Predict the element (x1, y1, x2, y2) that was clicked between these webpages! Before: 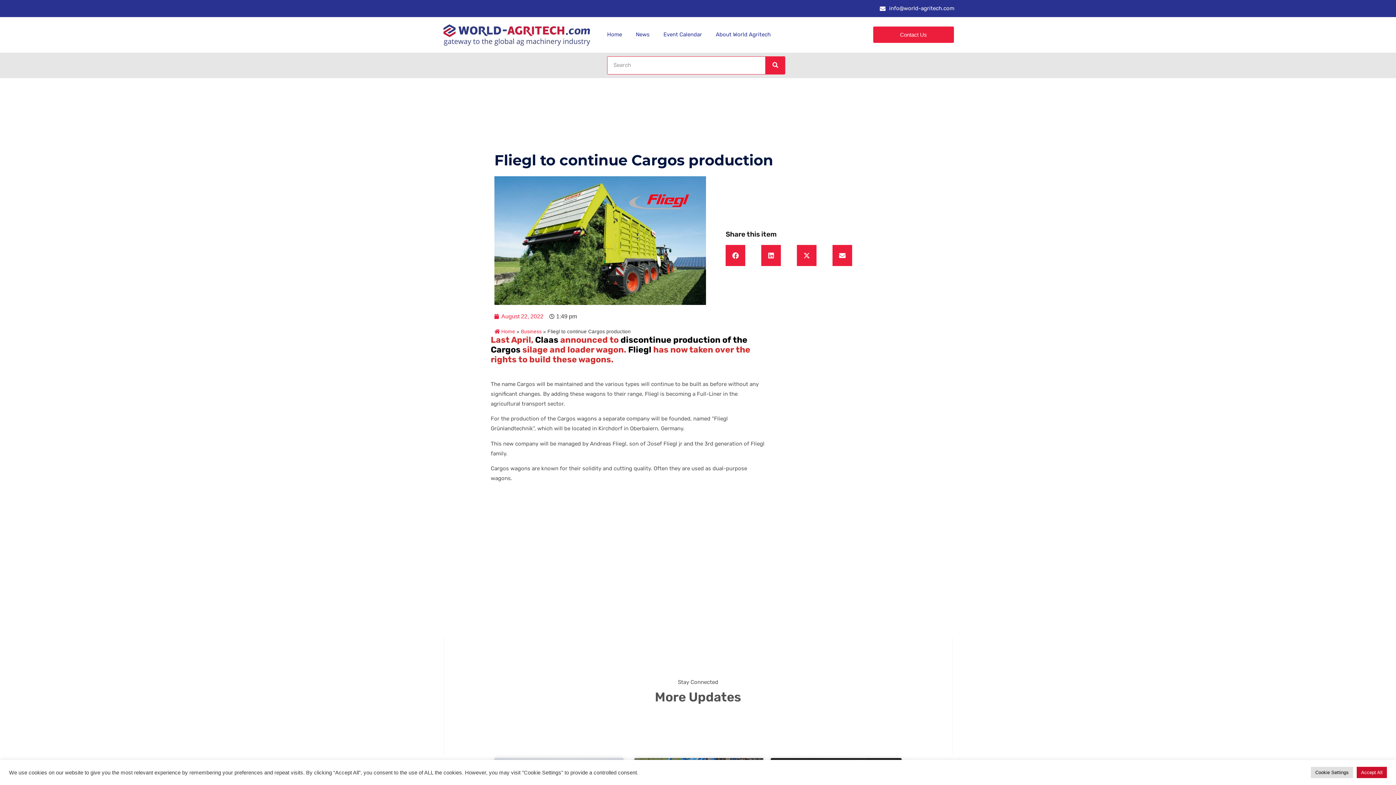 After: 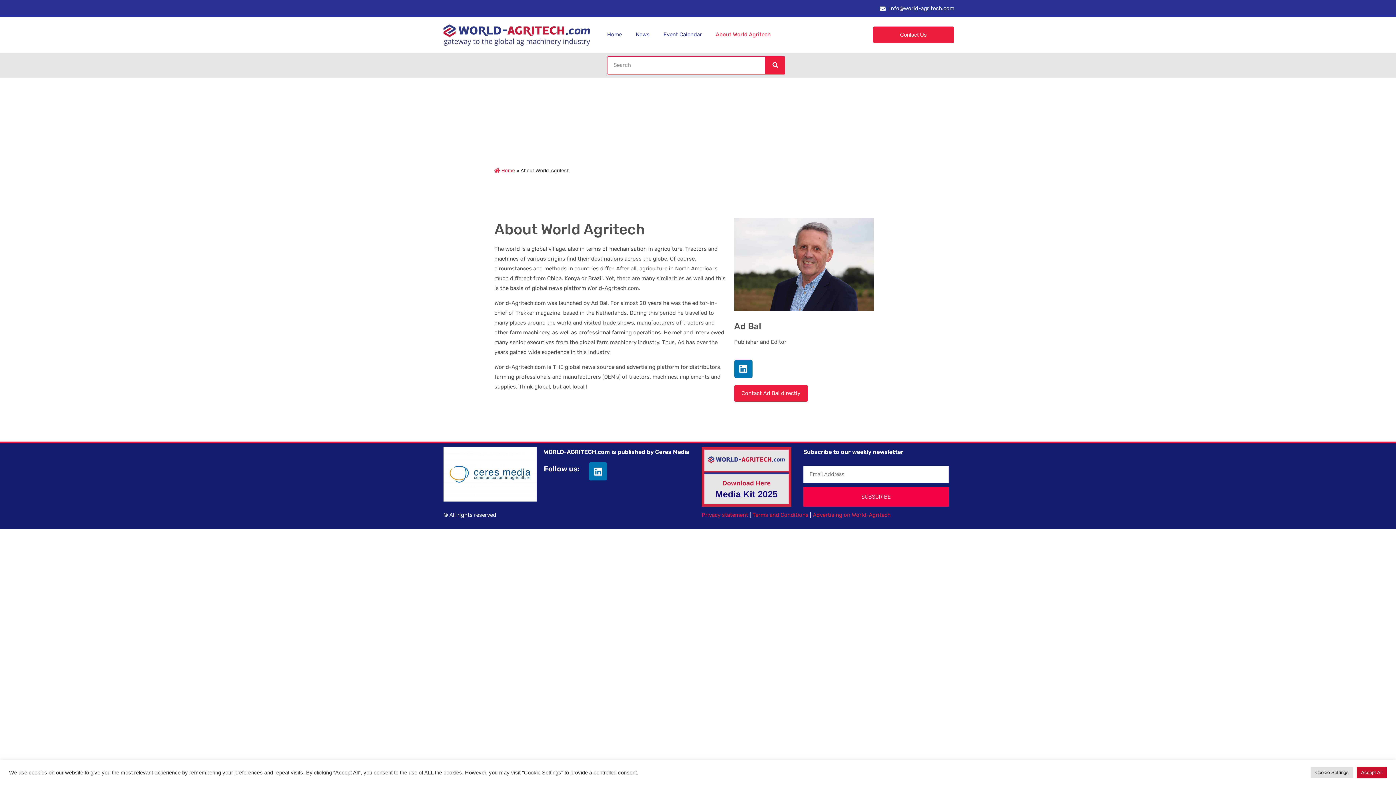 Action: bbox: (716, 25, 770, 44) label: About World Agritech